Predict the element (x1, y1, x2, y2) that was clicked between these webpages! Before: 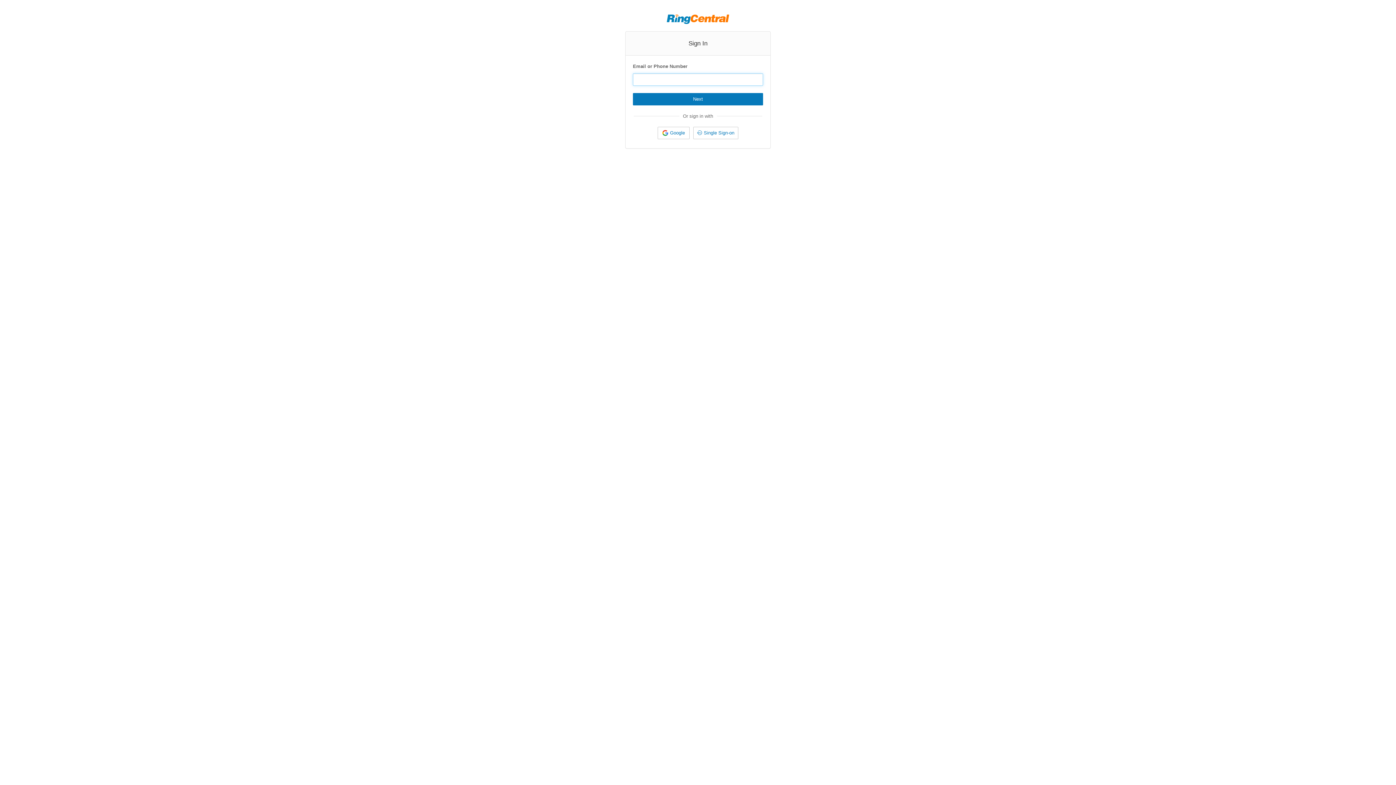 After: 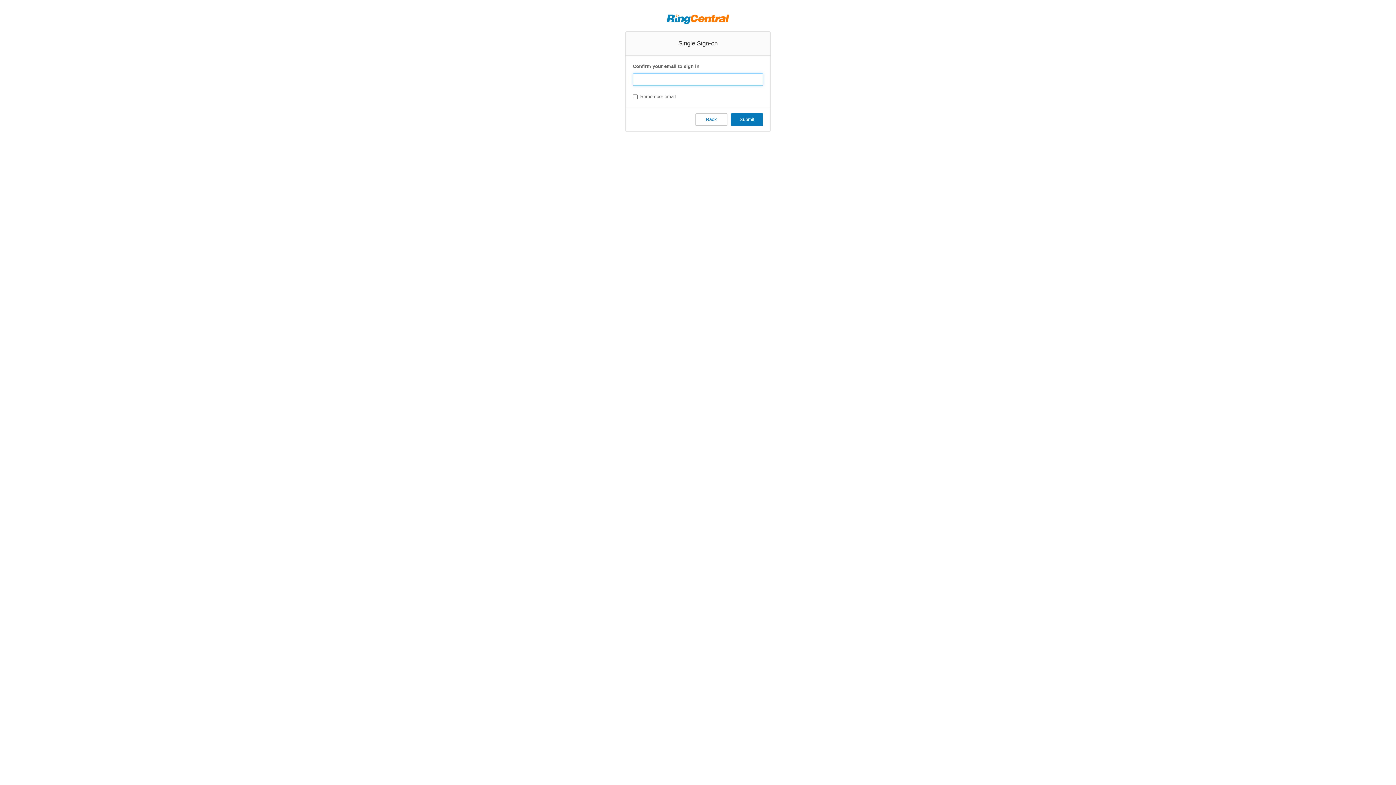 Action: bbox: (693, 126, 738, 139) label: Single Sign-on